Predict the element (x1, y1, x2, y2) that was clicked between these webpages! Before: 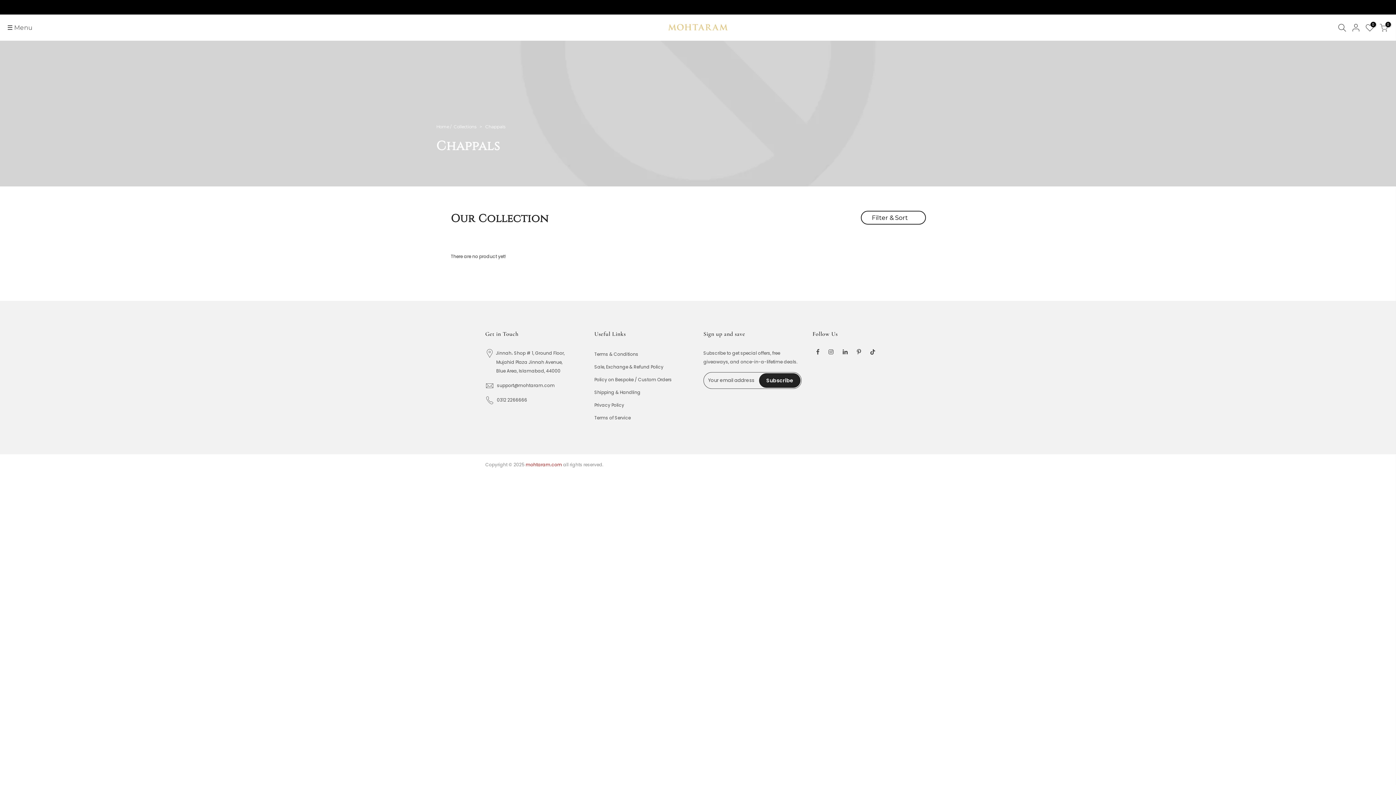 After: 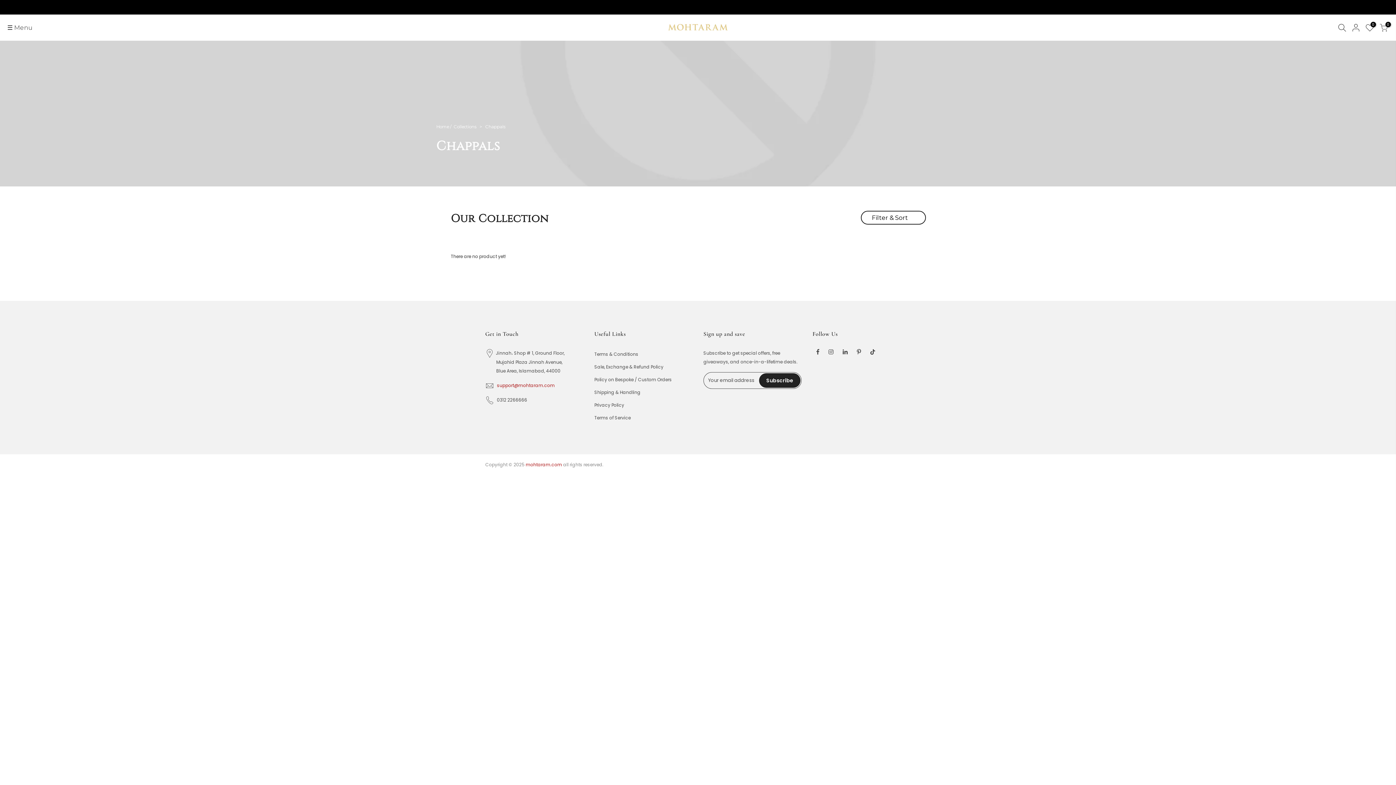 Action: bbox: (497, 382, 554, 388) label: support@mohtaram.com